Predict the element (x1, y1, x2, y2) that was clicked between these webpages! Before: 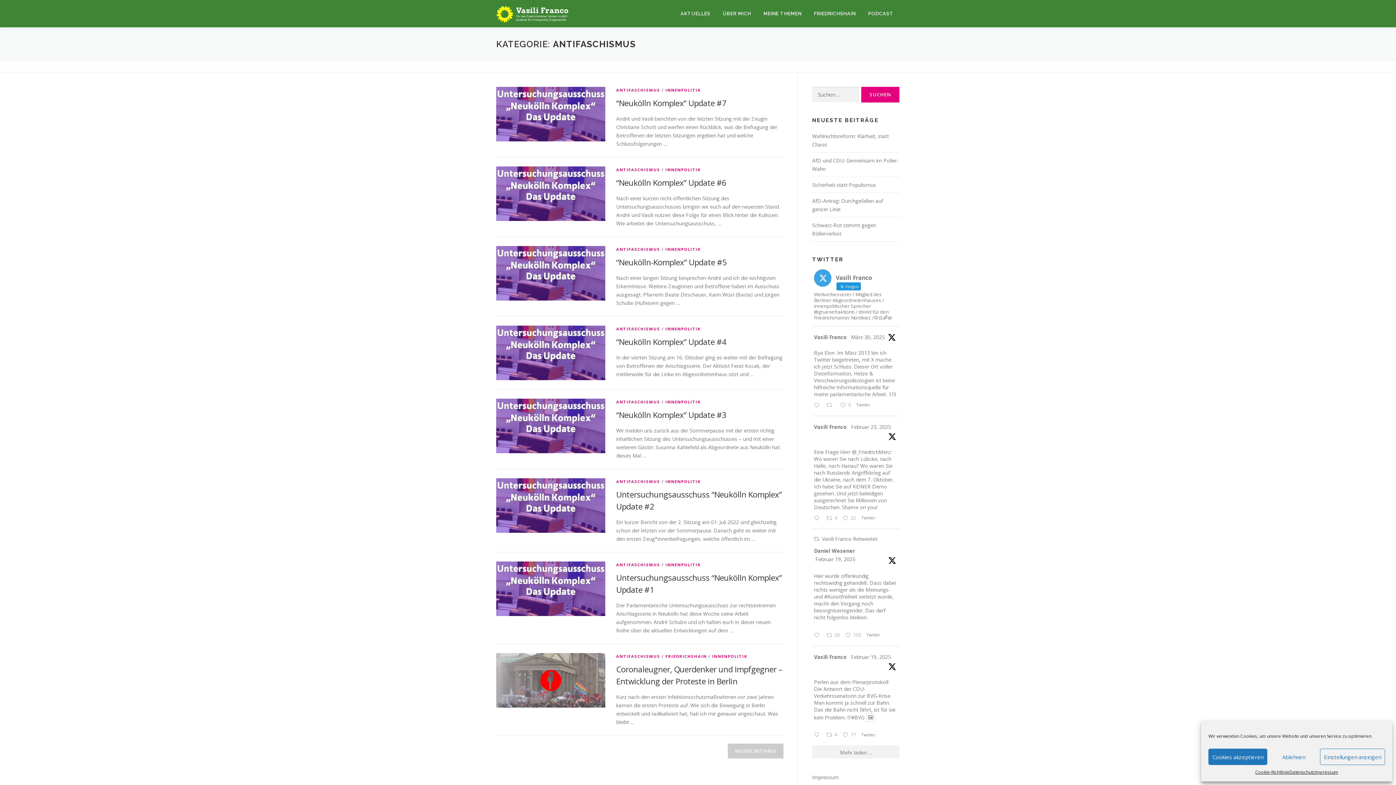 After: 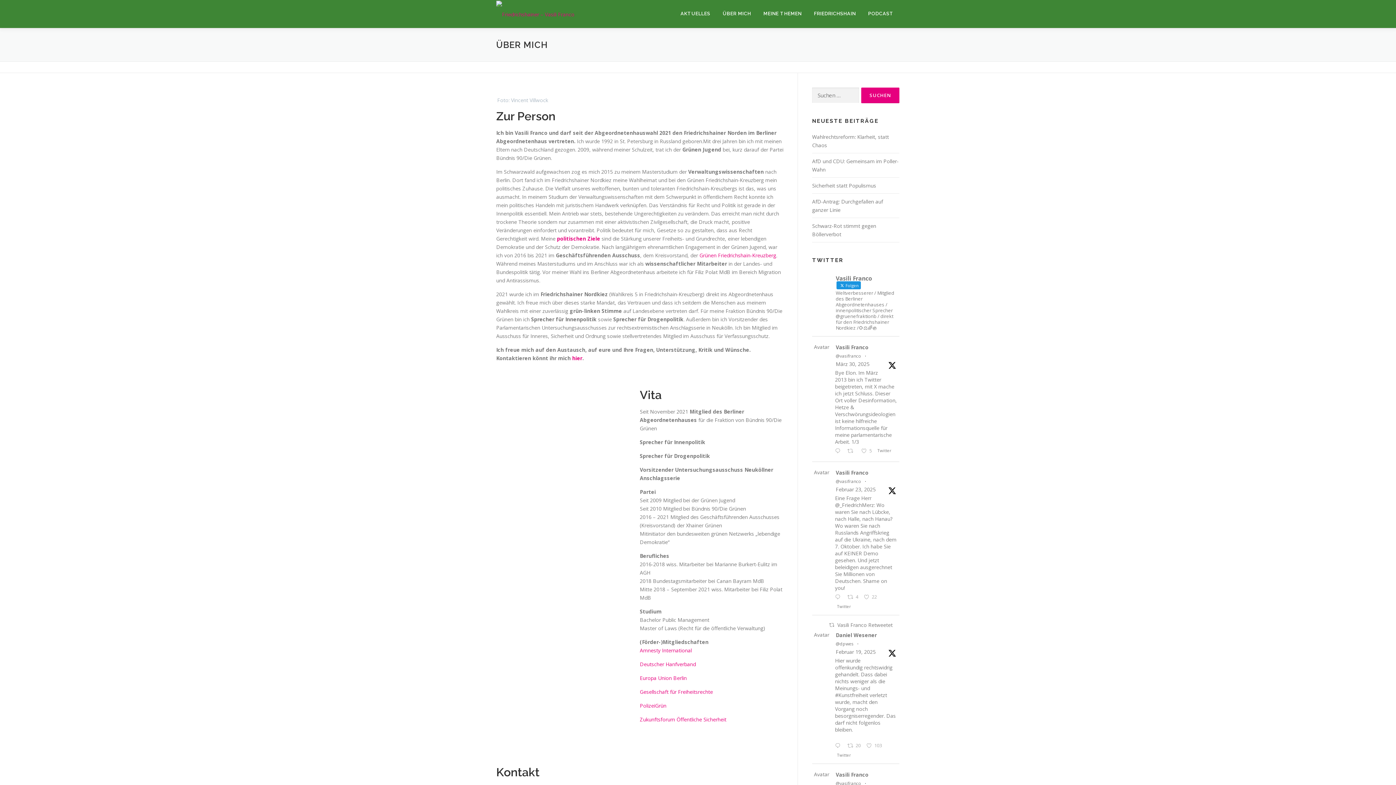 Action: bbox: (716, 0, 757, 27) label: ÜBER MICH